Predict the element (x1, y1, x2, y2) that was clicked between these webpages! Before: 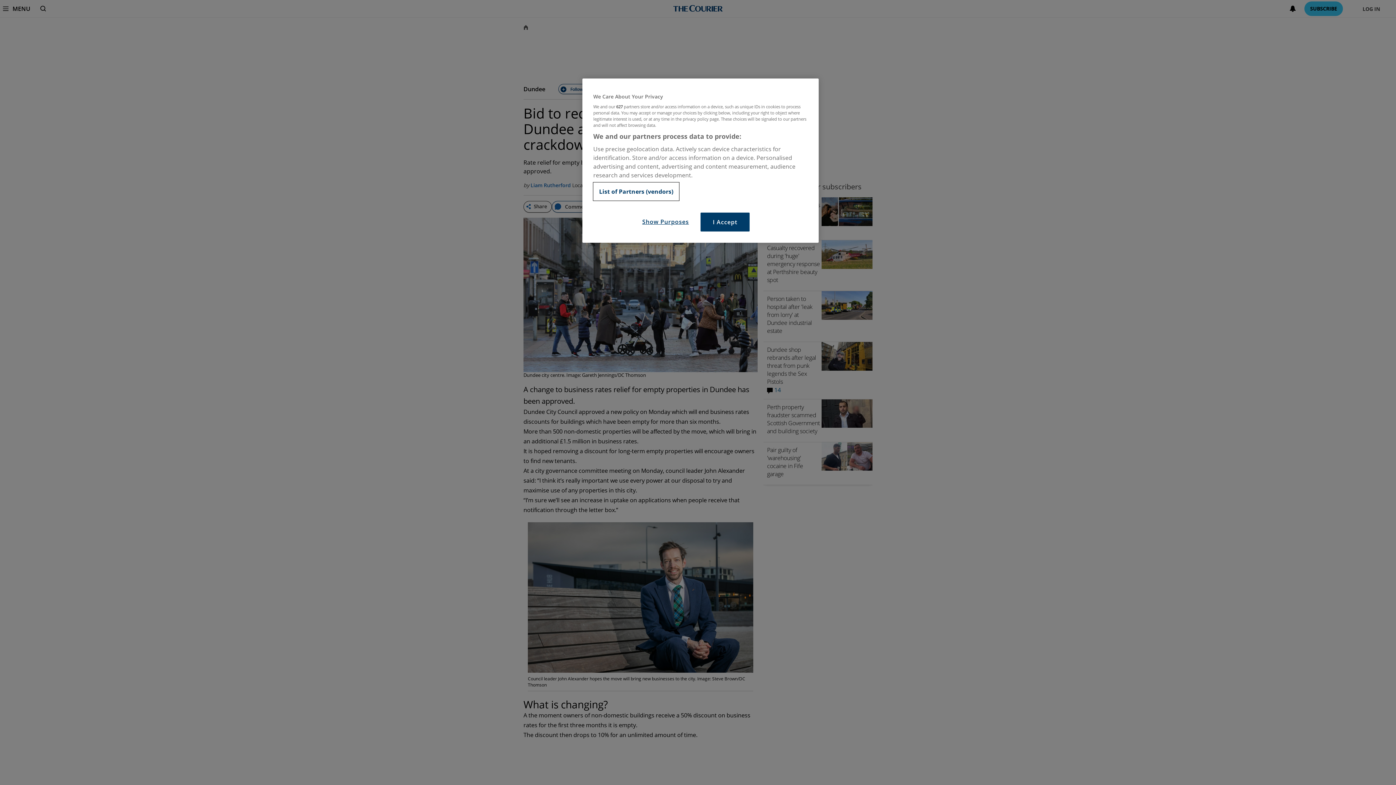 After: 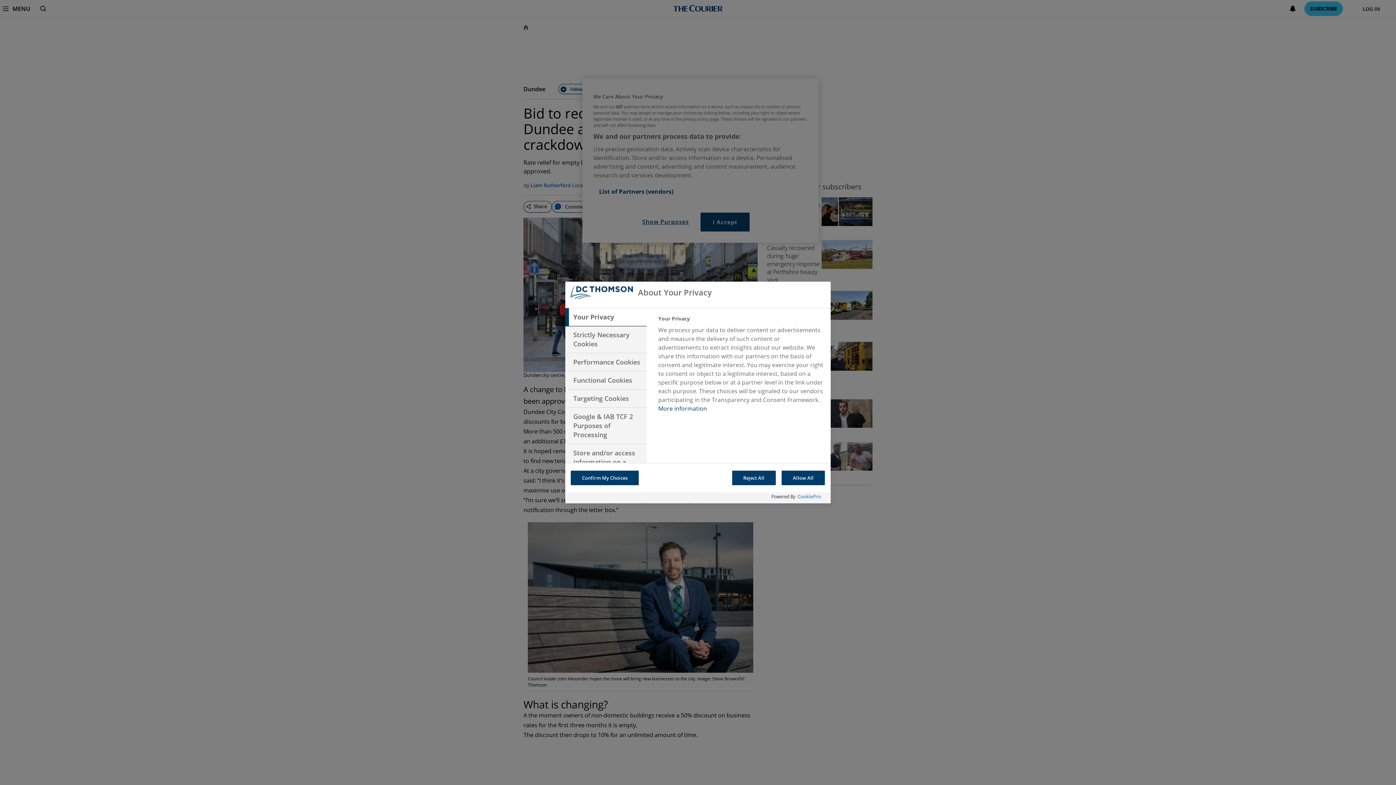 Action: label: Show Purposes bbox: (636, 212, 694, 230)